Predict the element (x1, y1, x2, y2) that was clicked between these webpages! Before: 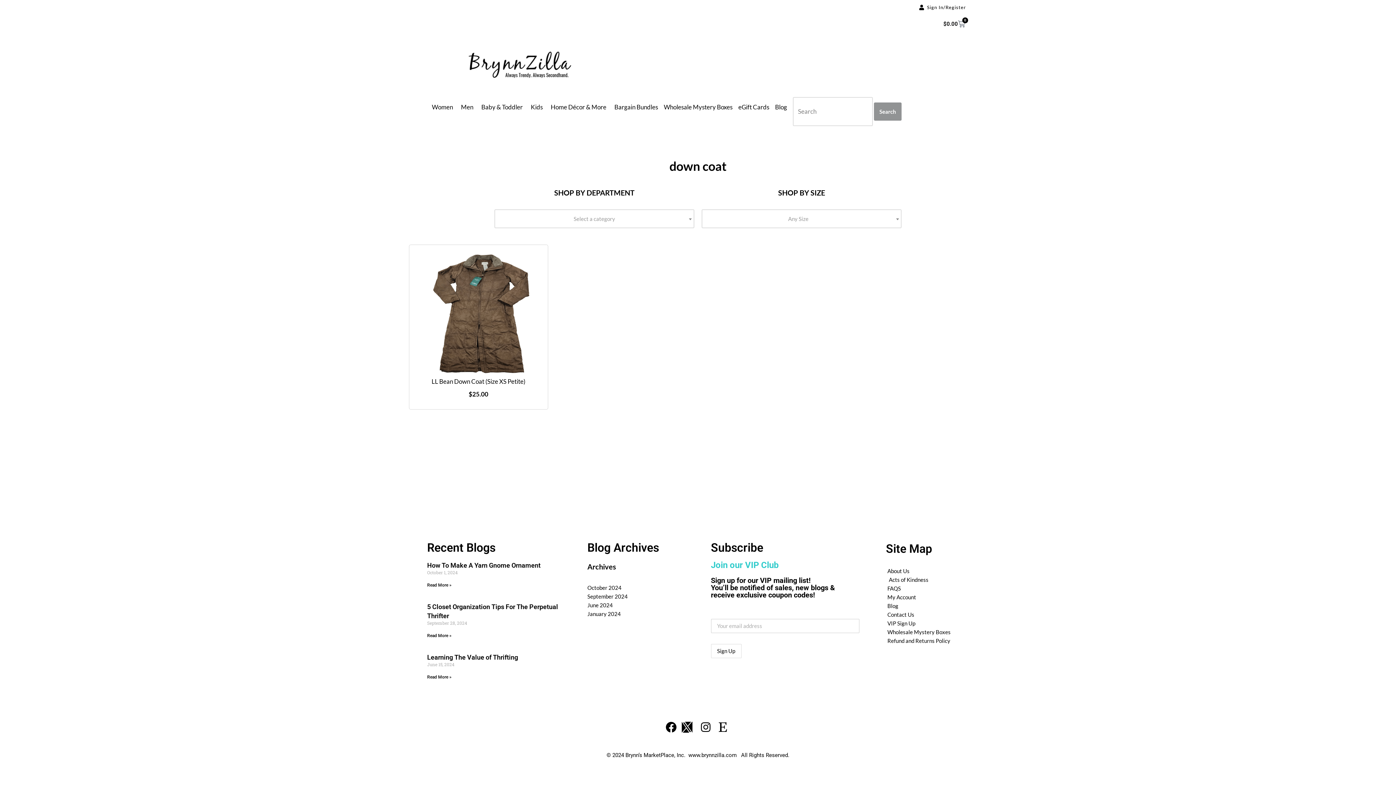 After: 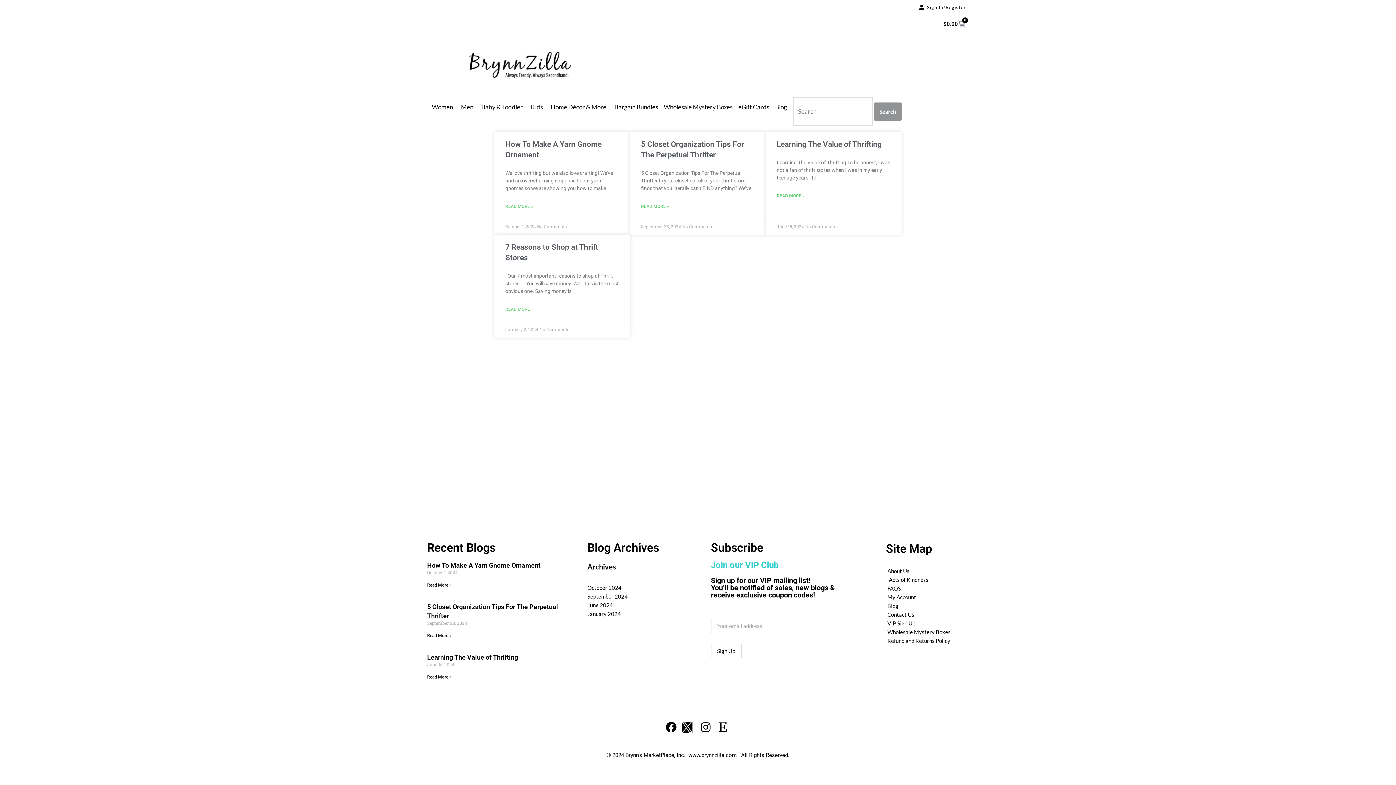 Action: bbox: (587, 584, 621, 591) label: October 2024